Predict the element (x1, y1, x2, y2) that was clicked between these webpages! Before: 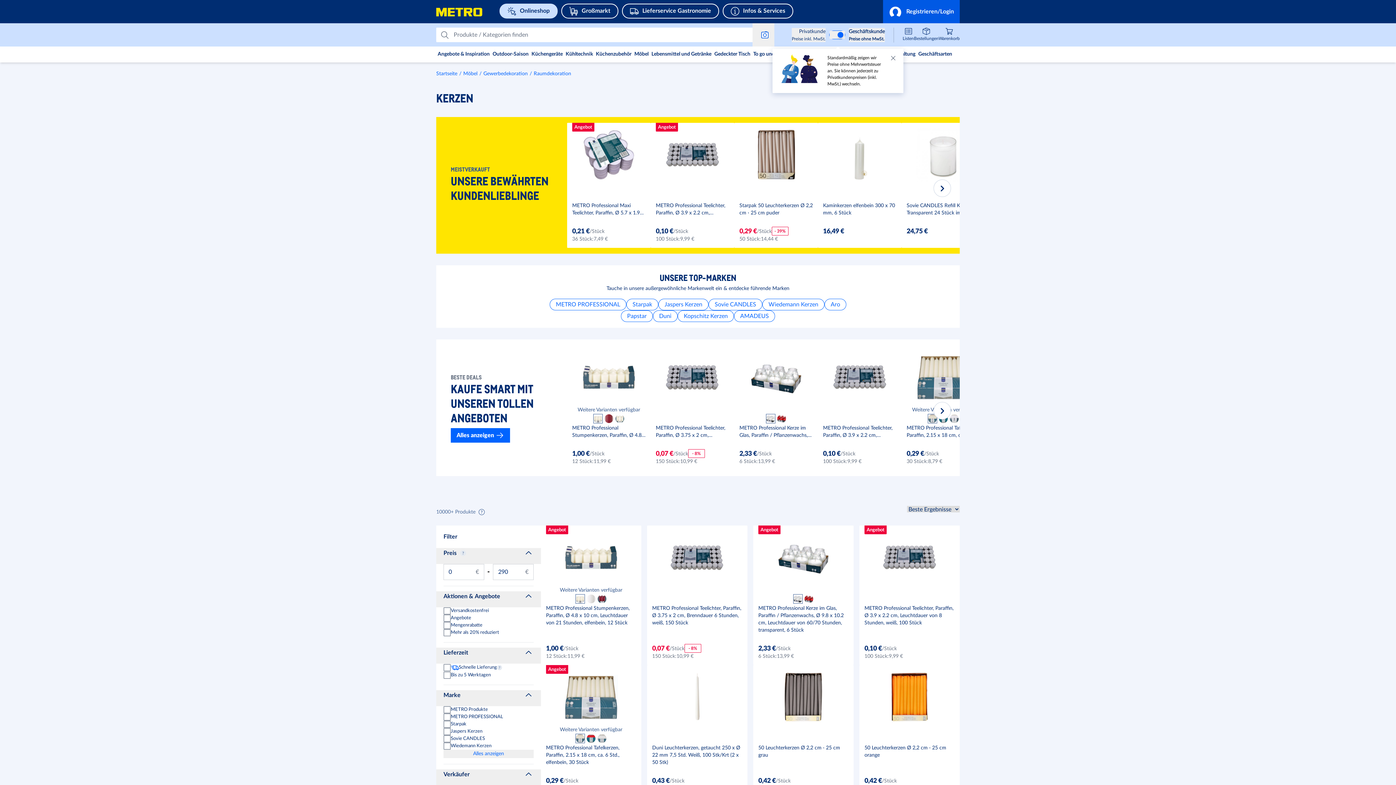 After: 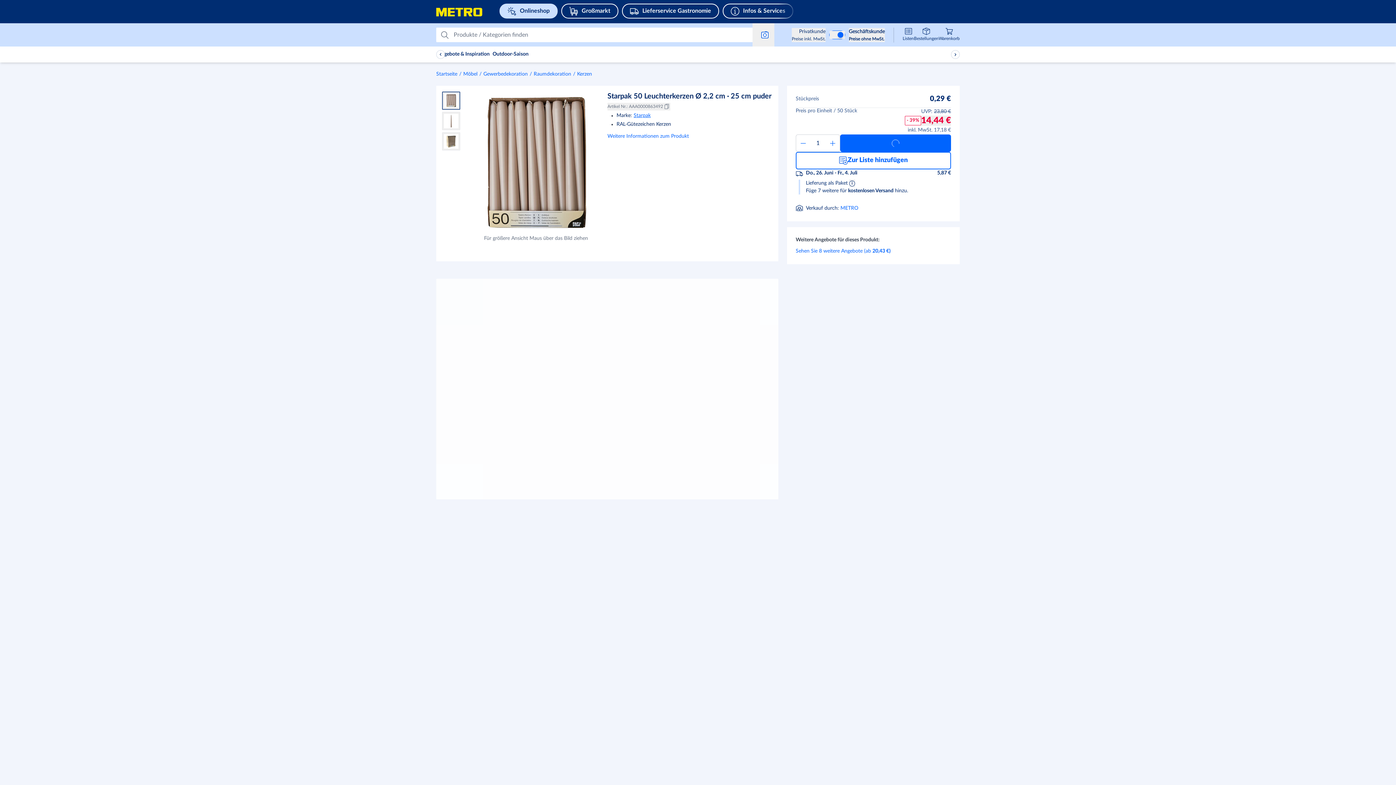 Action: bbox: (734, 122, 818, 248) label: Starpak 50 Leuchterkerzen Ø 2,2 cm · 25 cm puder

0,29 €

/Stück

- 39%

50 Stück:
14,44 €